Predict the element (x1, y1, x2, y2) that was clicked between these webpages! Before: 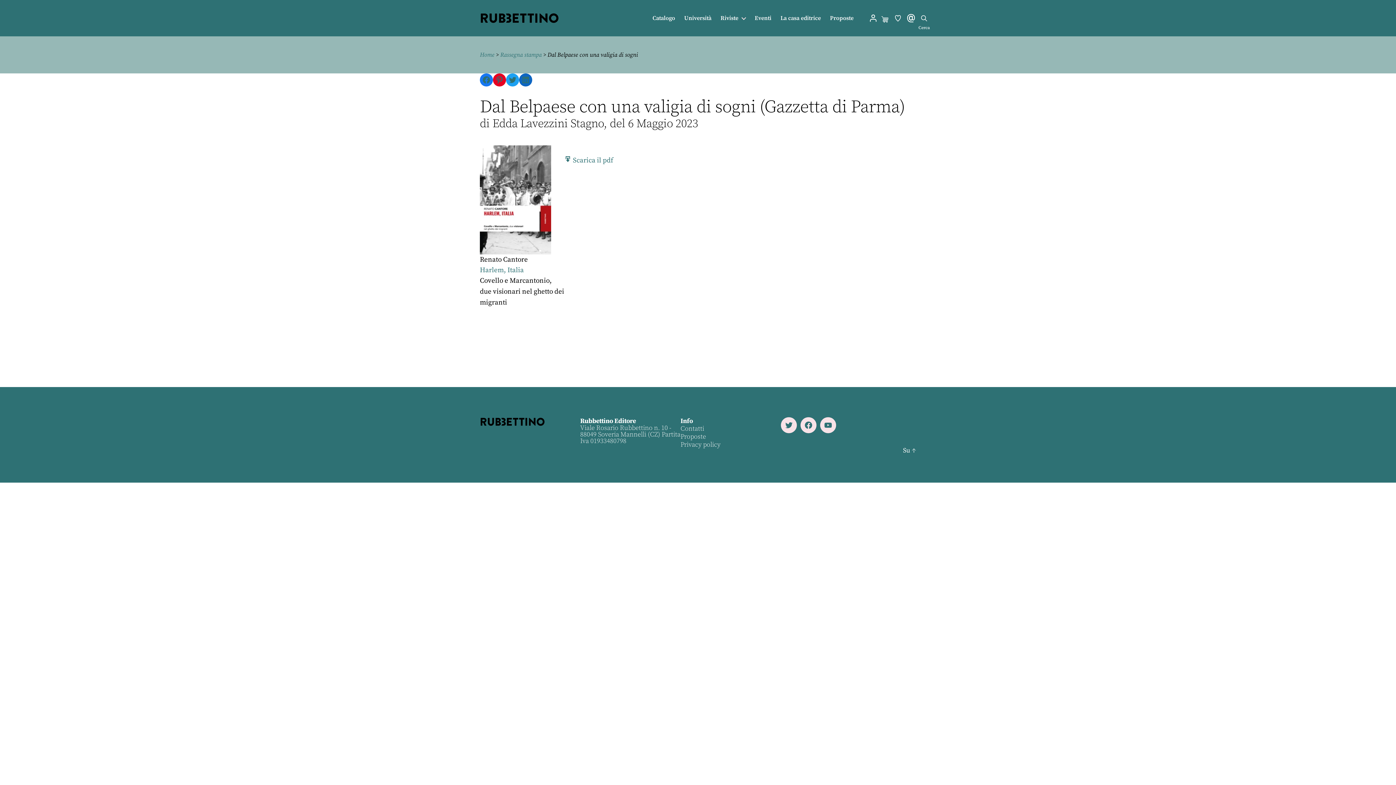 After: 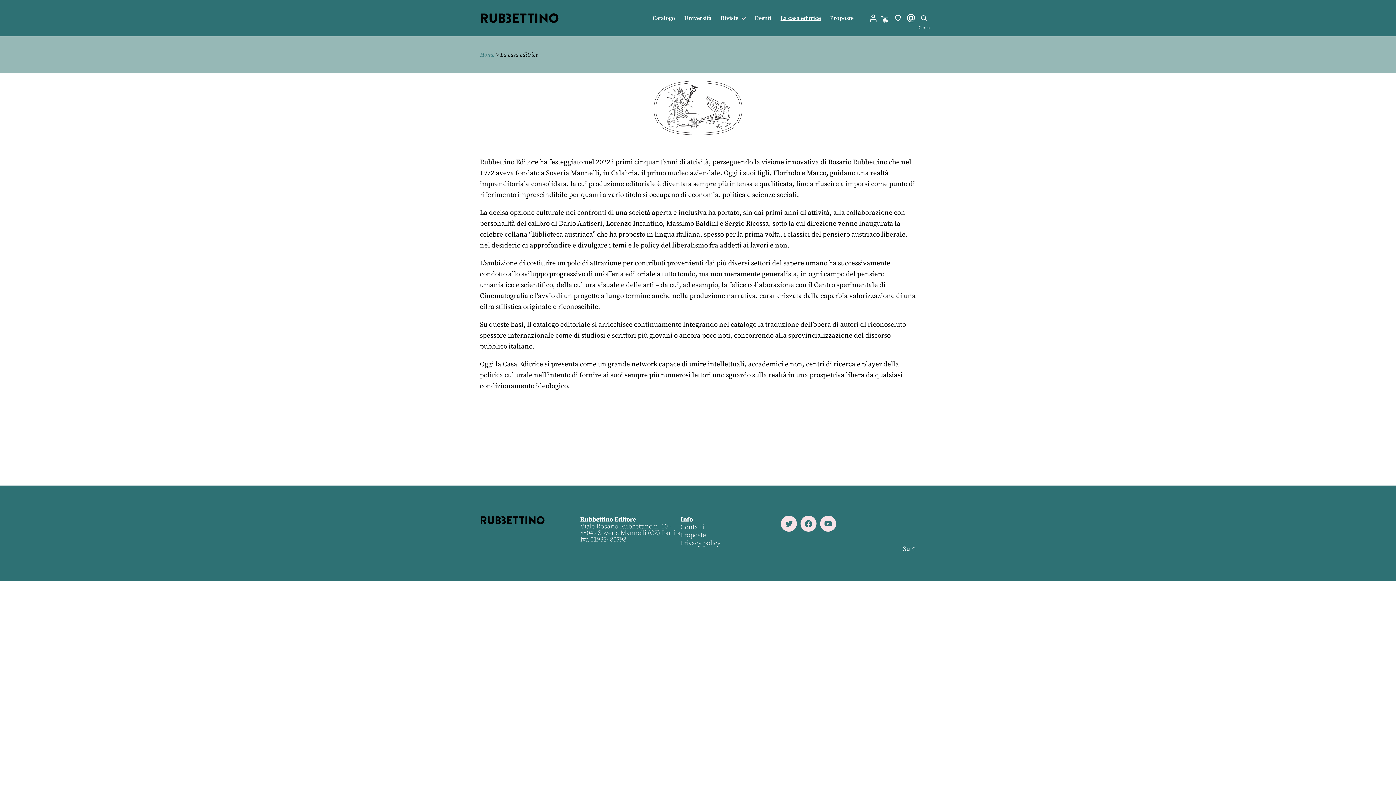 Action: label: La casa editrice bbox: (780, 14, 821, 21)